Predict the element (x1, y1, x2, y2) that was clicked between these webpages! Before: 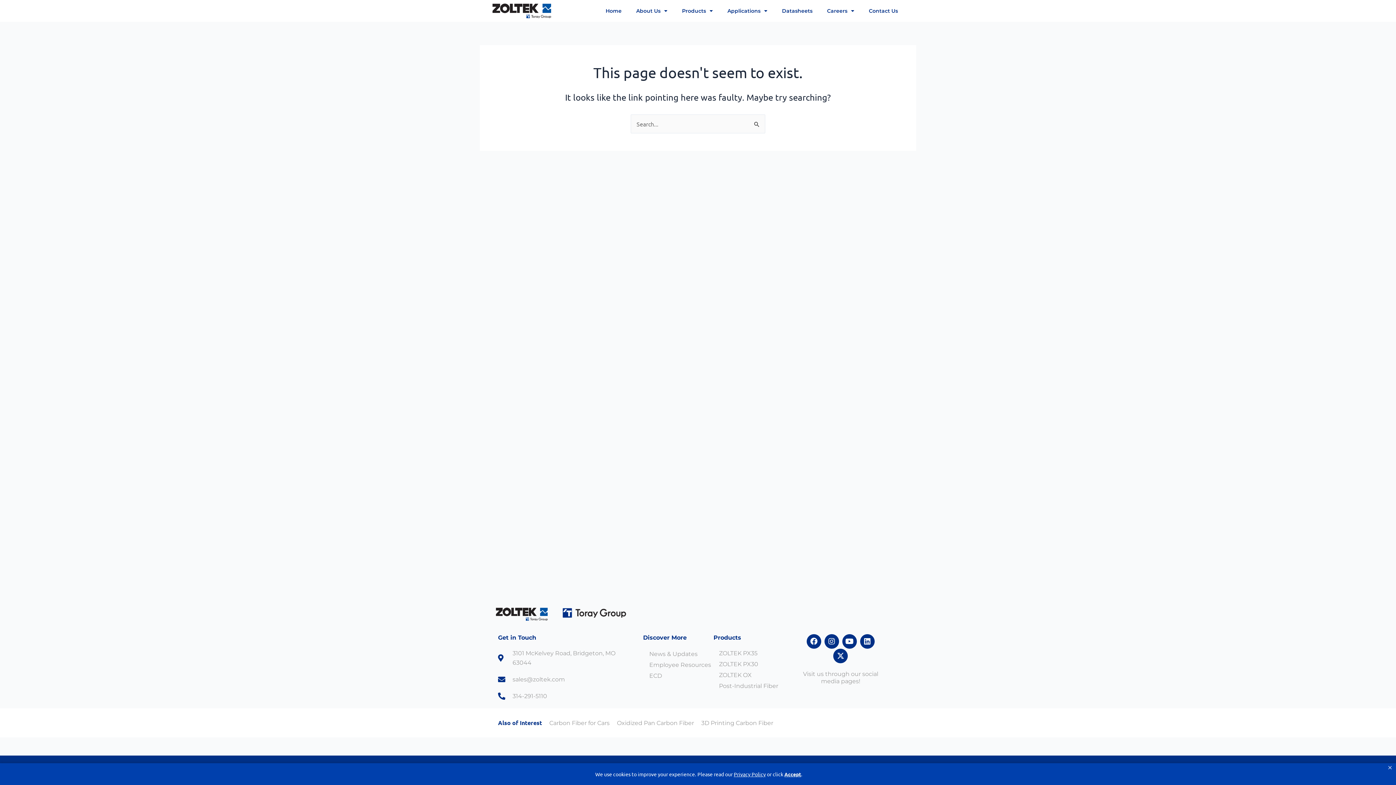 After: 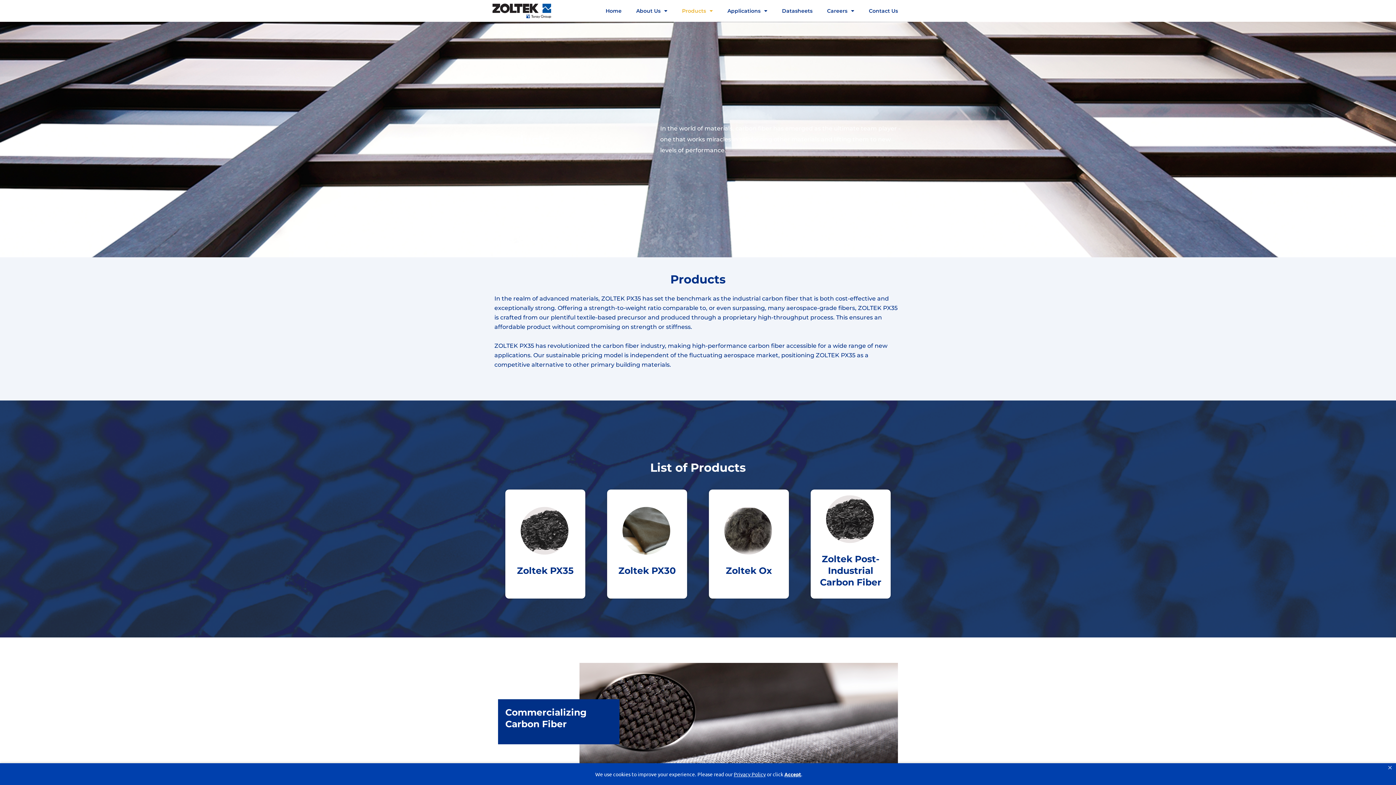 Action: label: ZOLTEK OX bbox: (719, 670, 786, 680)